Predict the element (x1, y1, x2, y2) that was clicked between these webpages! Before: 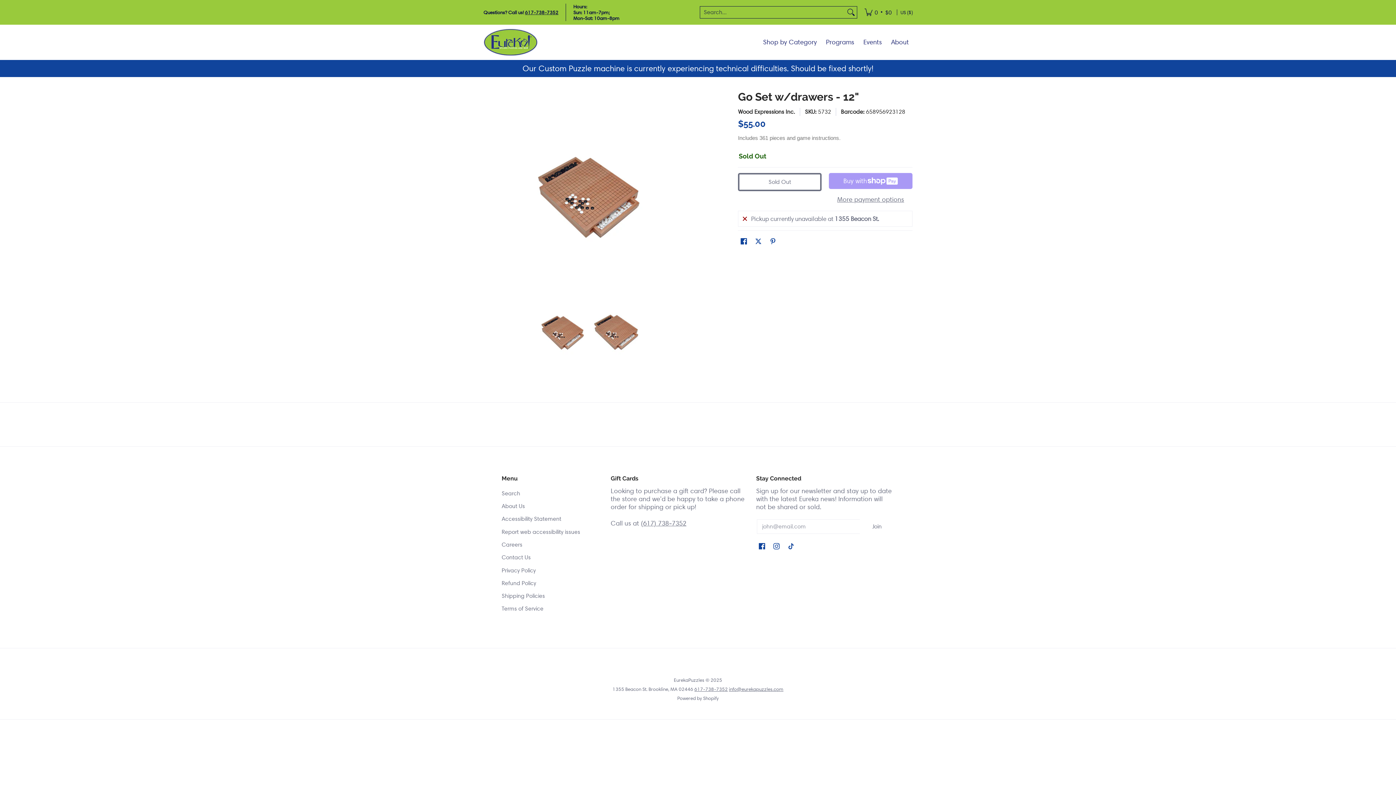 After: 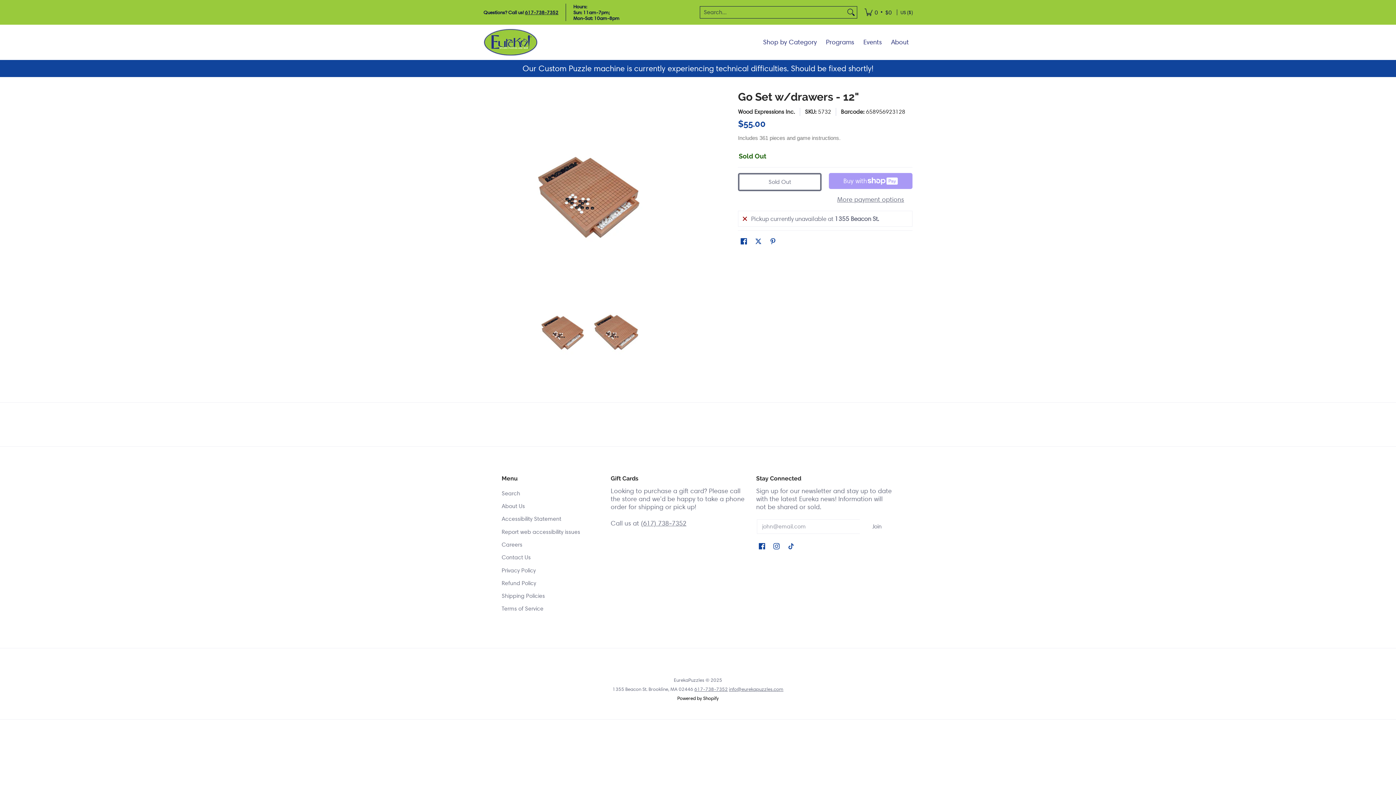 Action: bbox: (677, 695, 718, 701) label: Powered by Shopify